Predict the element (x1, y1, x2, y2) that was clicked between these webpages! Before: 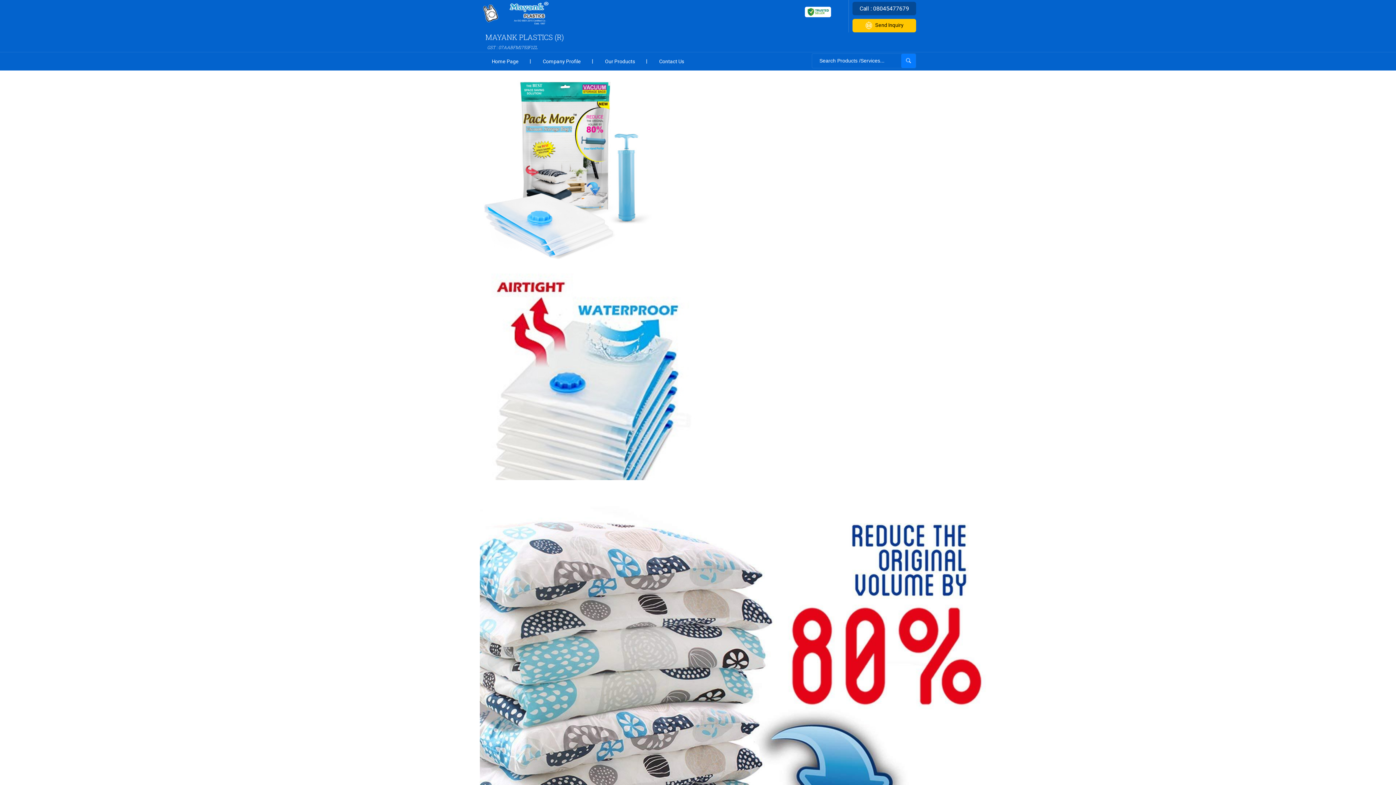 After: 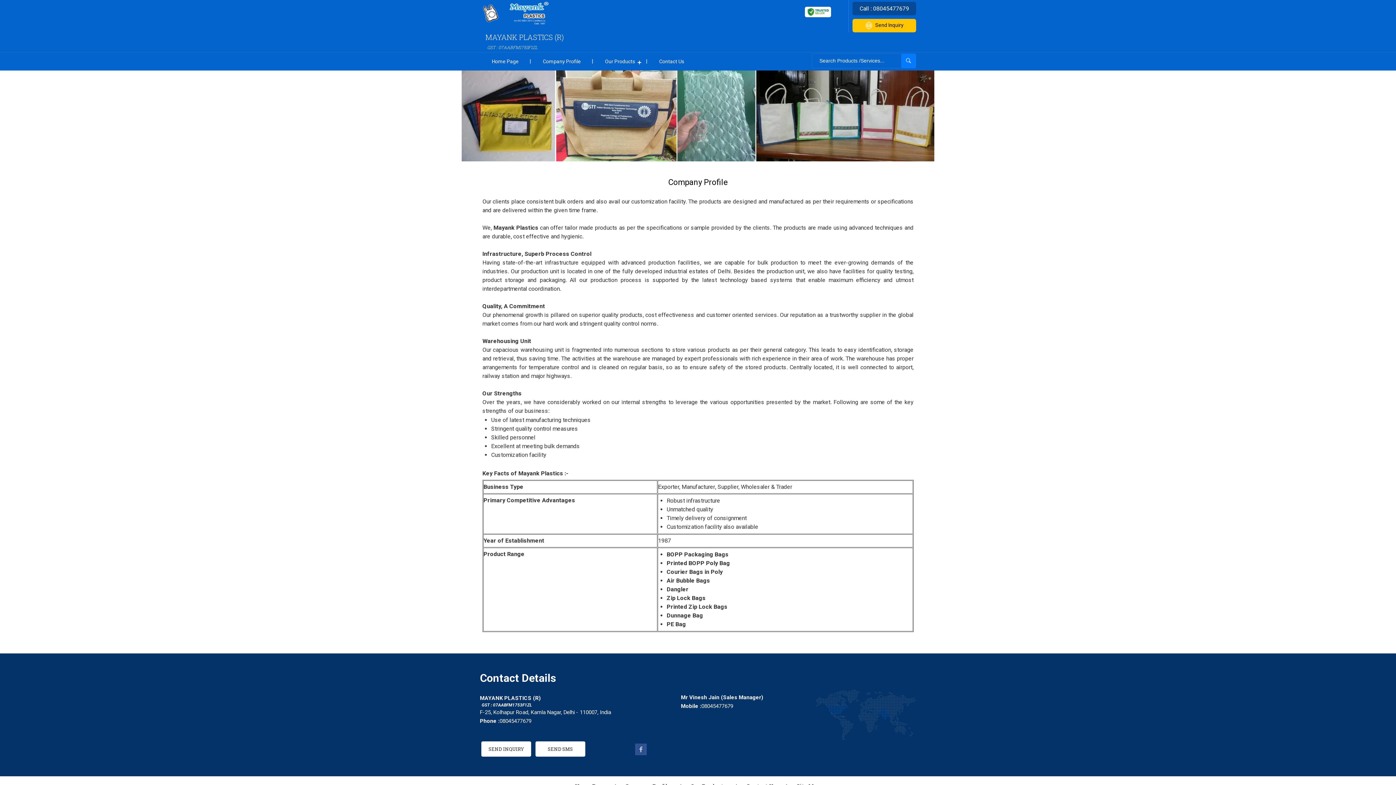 Action: bbox: (530, 52, 593, 70) label: Company Profile